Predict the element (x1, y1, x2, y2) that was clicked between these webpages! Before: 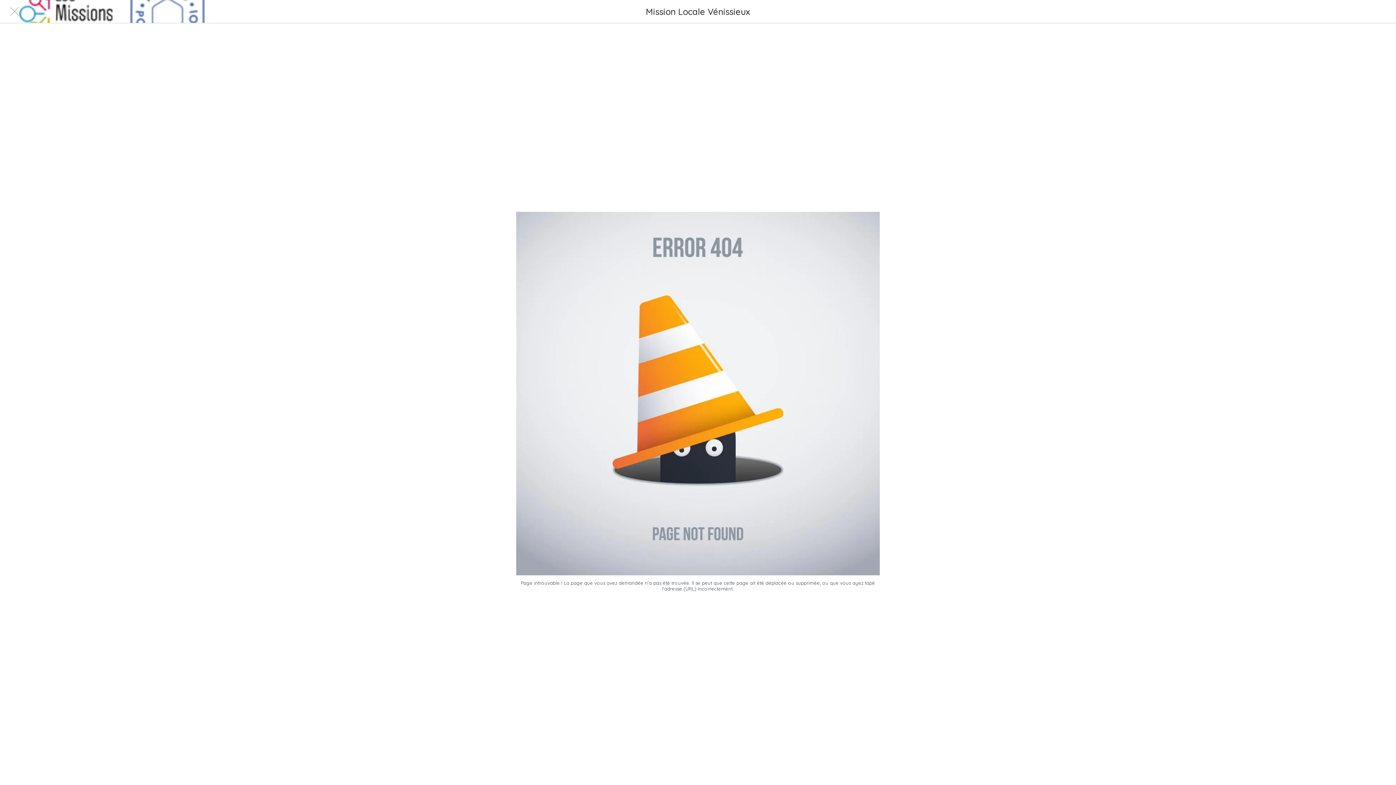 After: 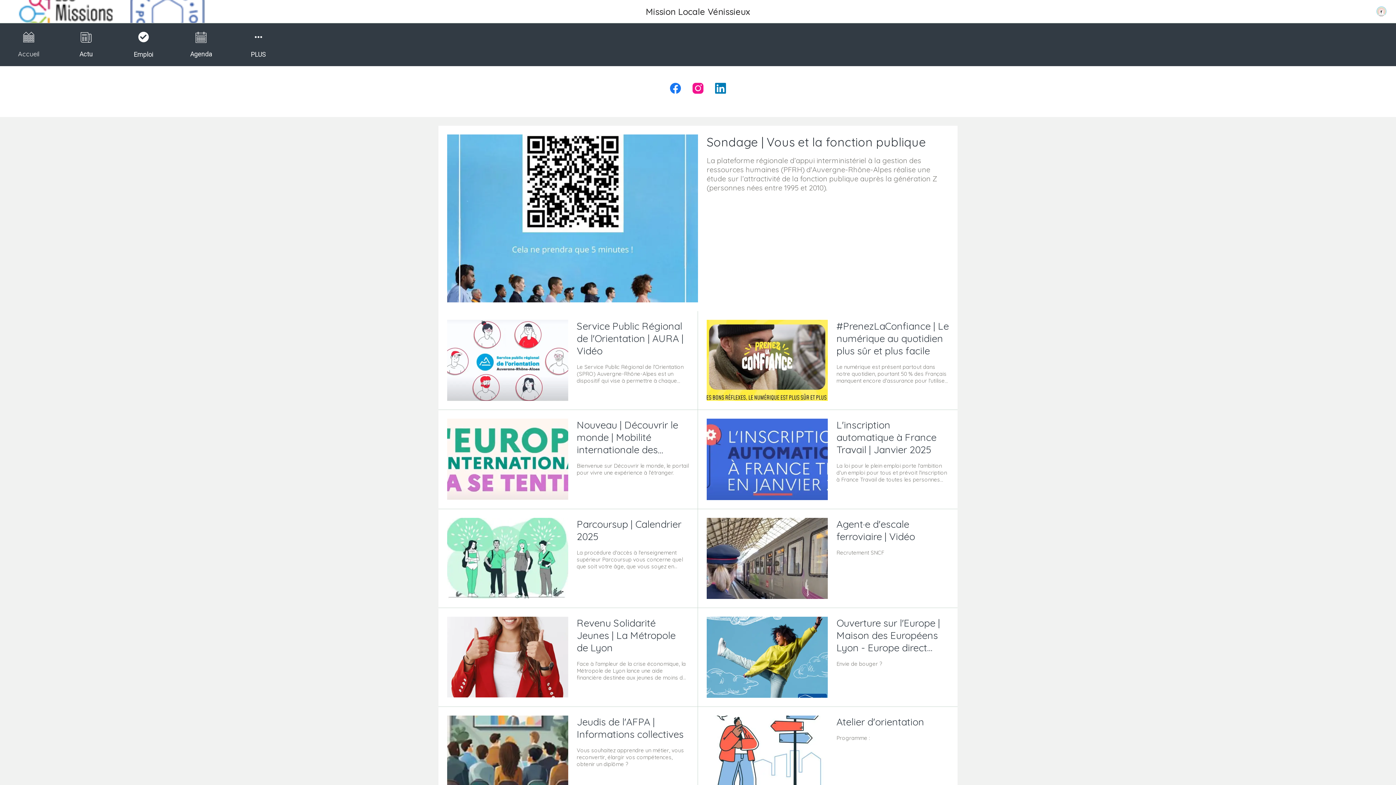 Action: label: Mission Locale Vénissieux bbox: (465, 1, 930, 21)